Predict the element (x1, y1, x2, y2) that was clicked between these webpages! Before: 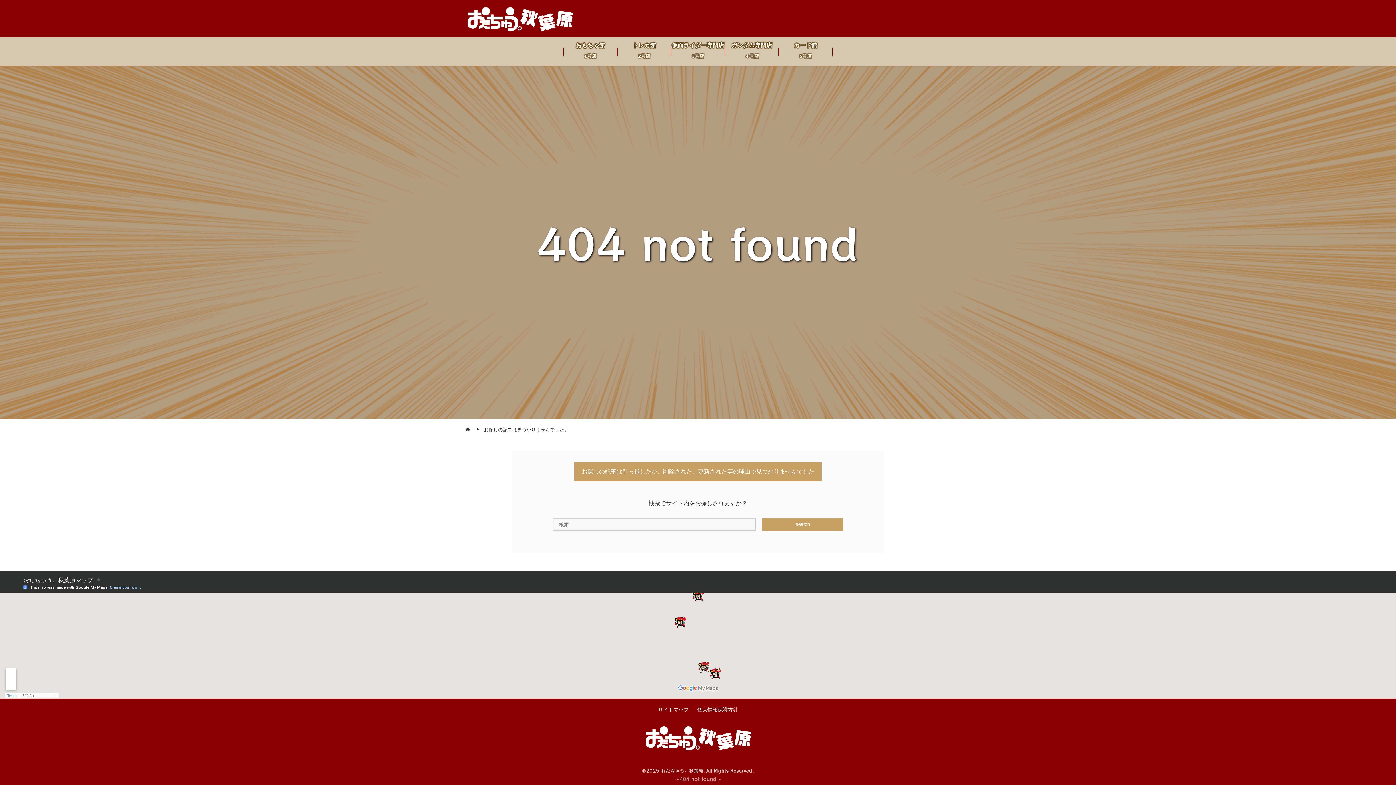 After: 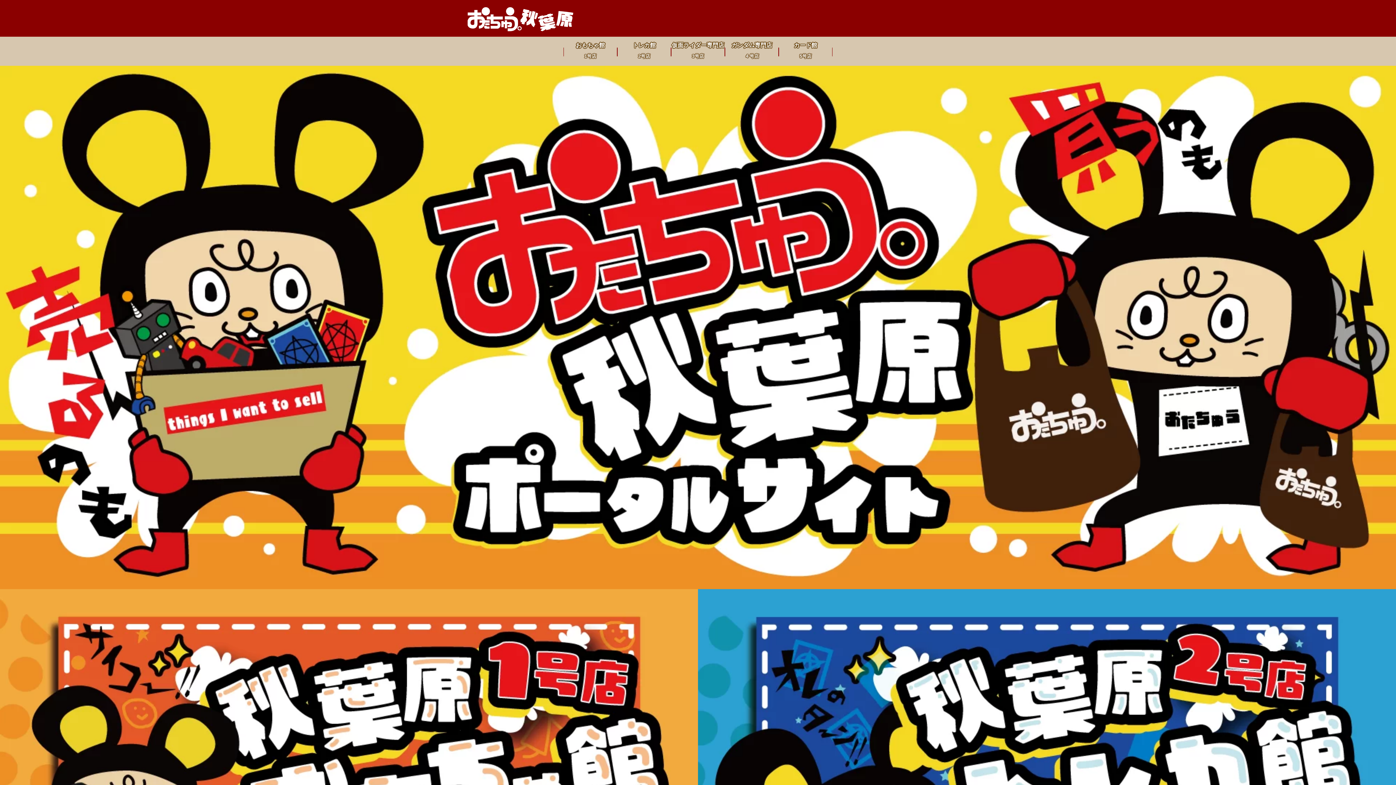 Action: bbox: (465, 27, 574, 33)